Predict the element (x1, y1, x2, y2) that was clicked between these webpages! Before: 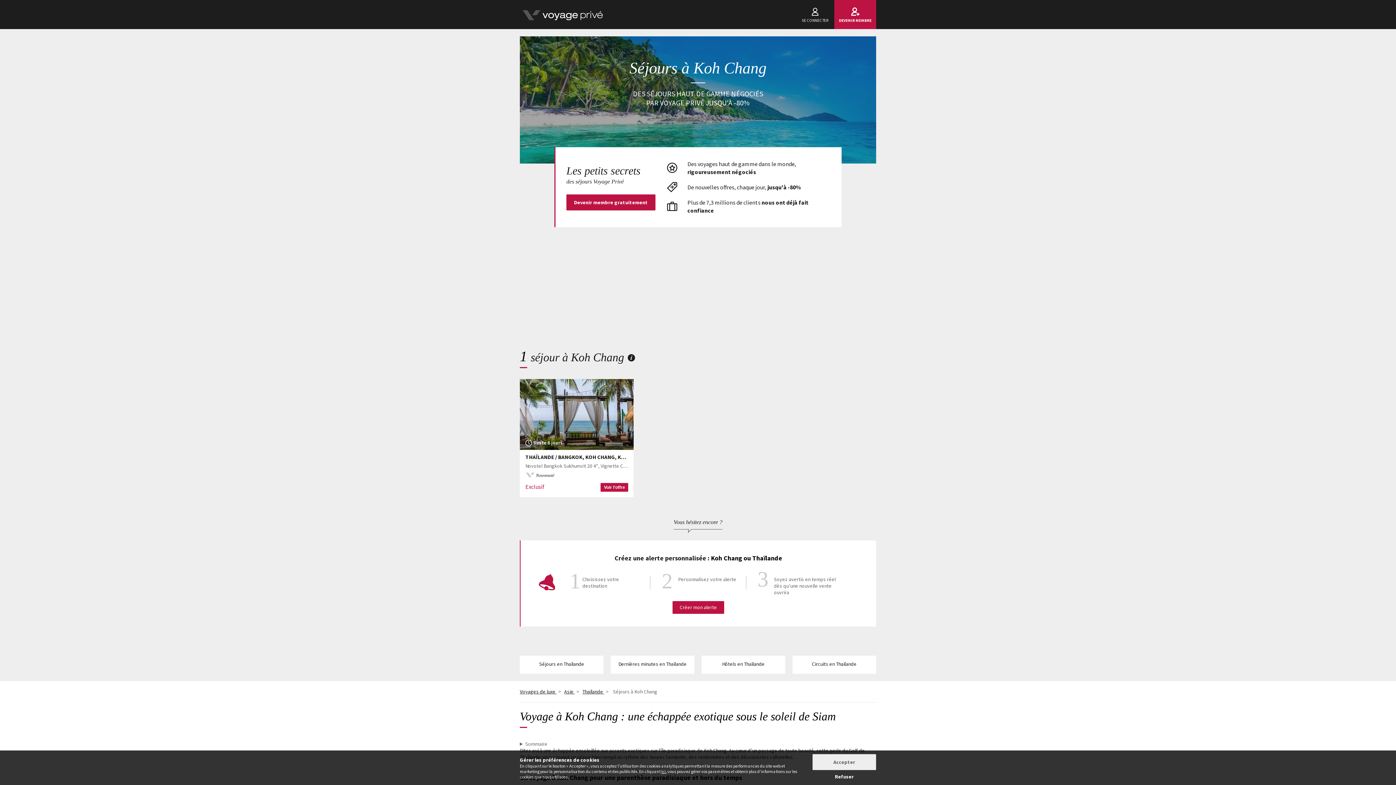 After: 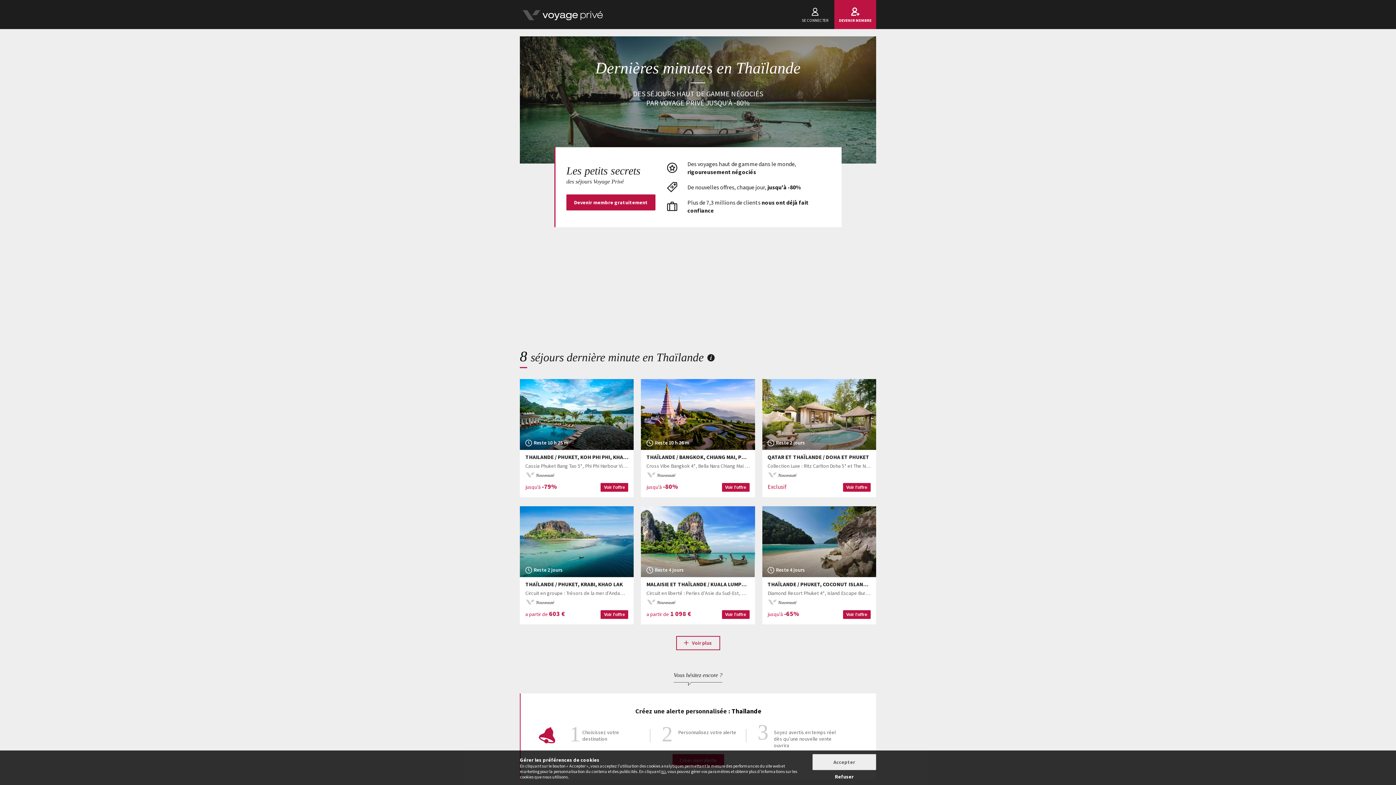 Action: label: Dernières minutes en Thaïlande bbox: (610, 656, 694, 674)